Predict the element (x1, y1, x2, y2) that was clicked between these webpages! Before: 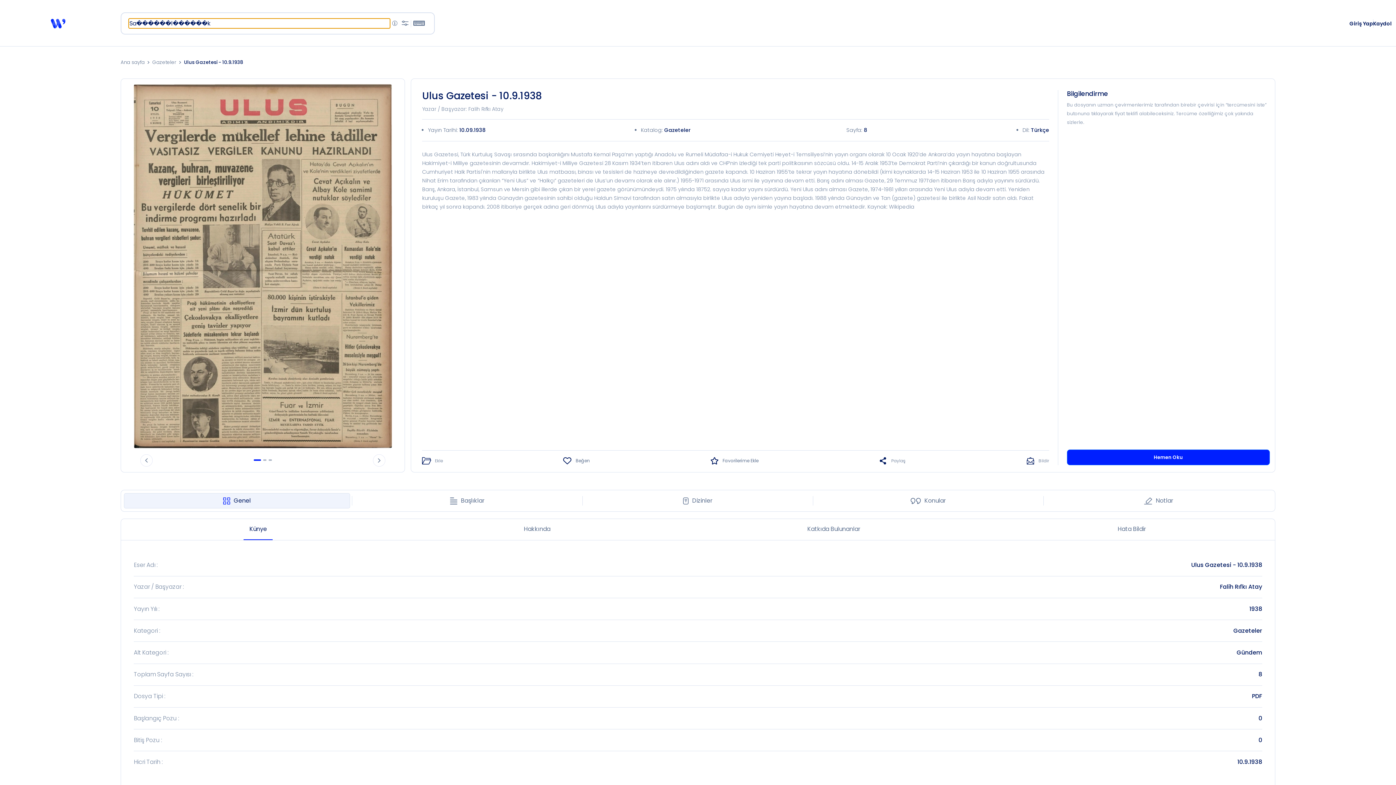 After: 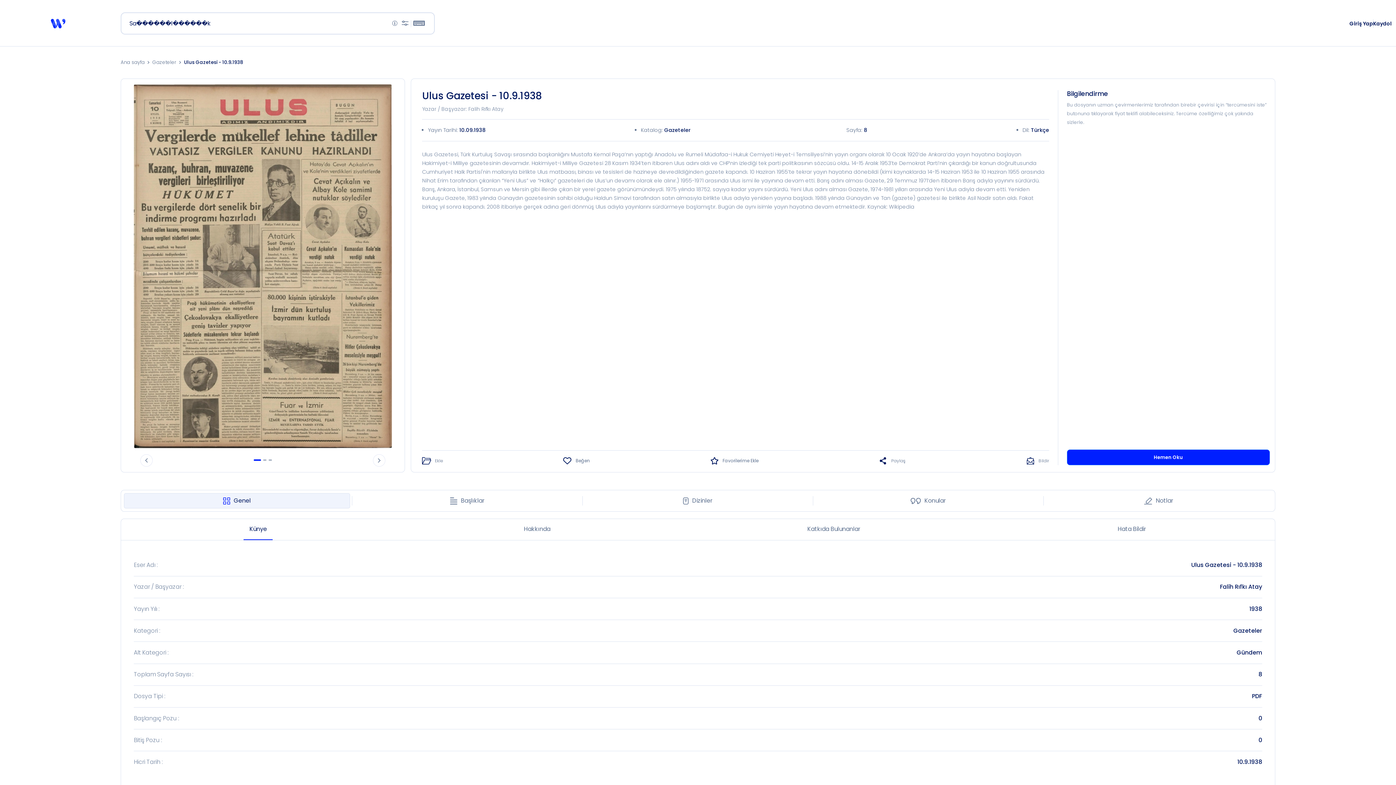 Action: bbox: (123, 493, 350, 508) label: Genel